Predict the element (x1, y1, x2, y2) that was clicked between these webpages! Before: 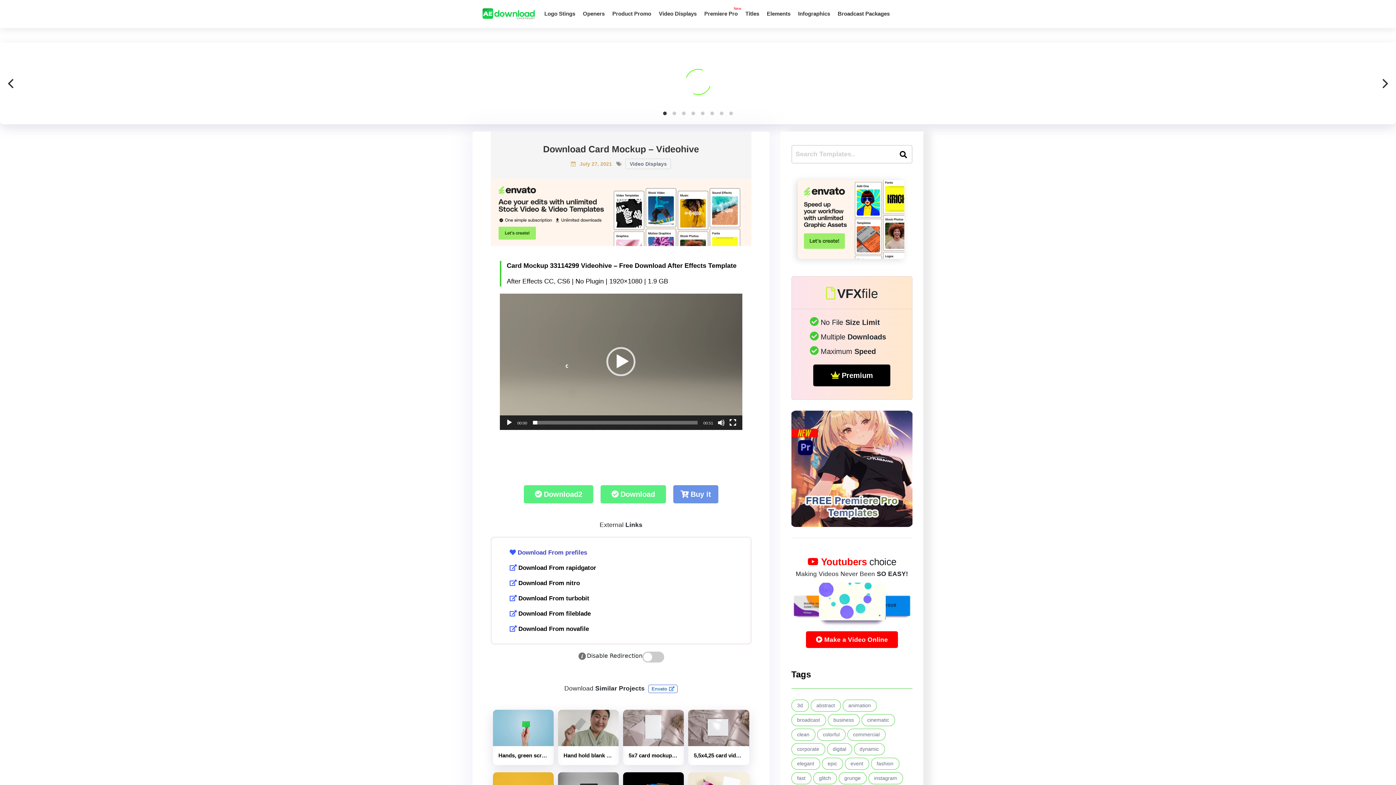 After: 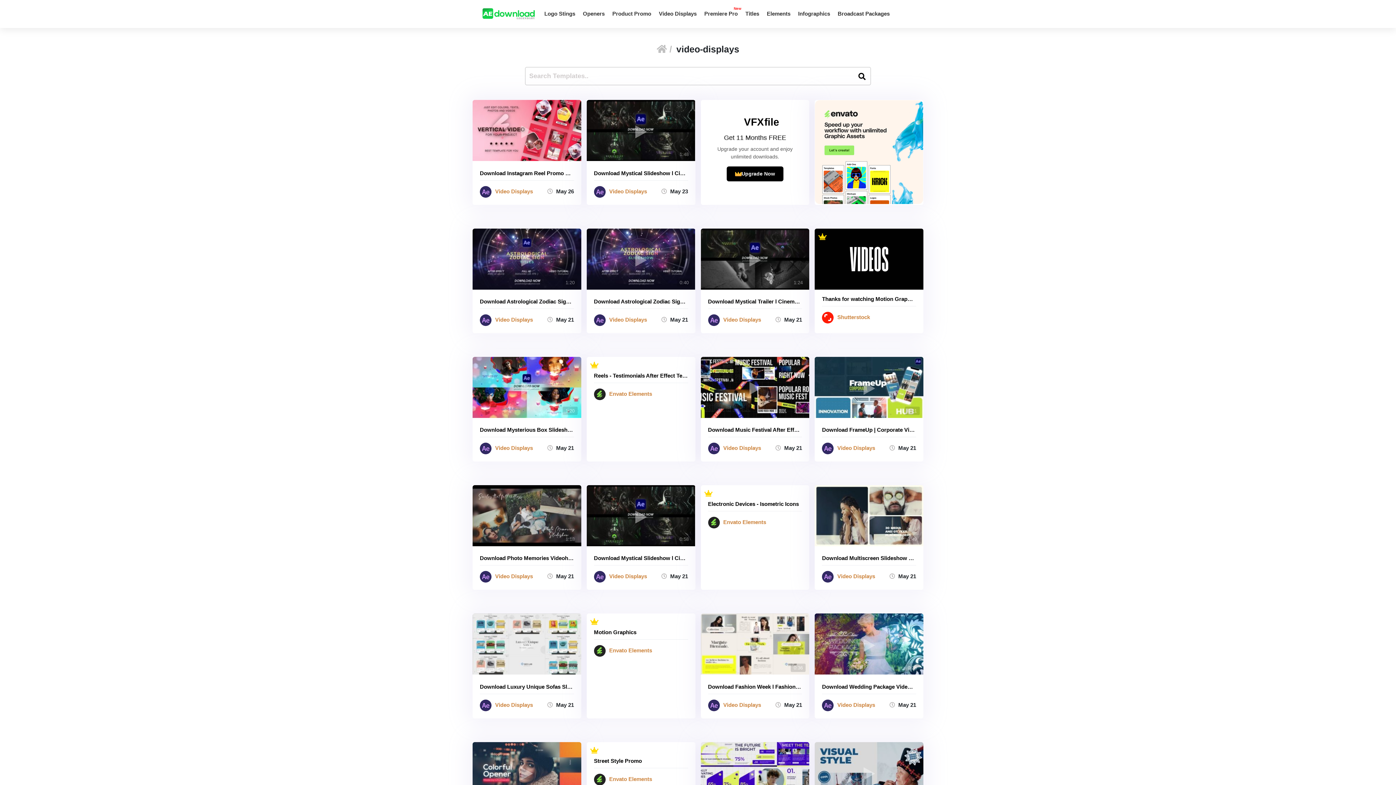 Action: label: Video Displays bbox: (629, 220, 666, 226)